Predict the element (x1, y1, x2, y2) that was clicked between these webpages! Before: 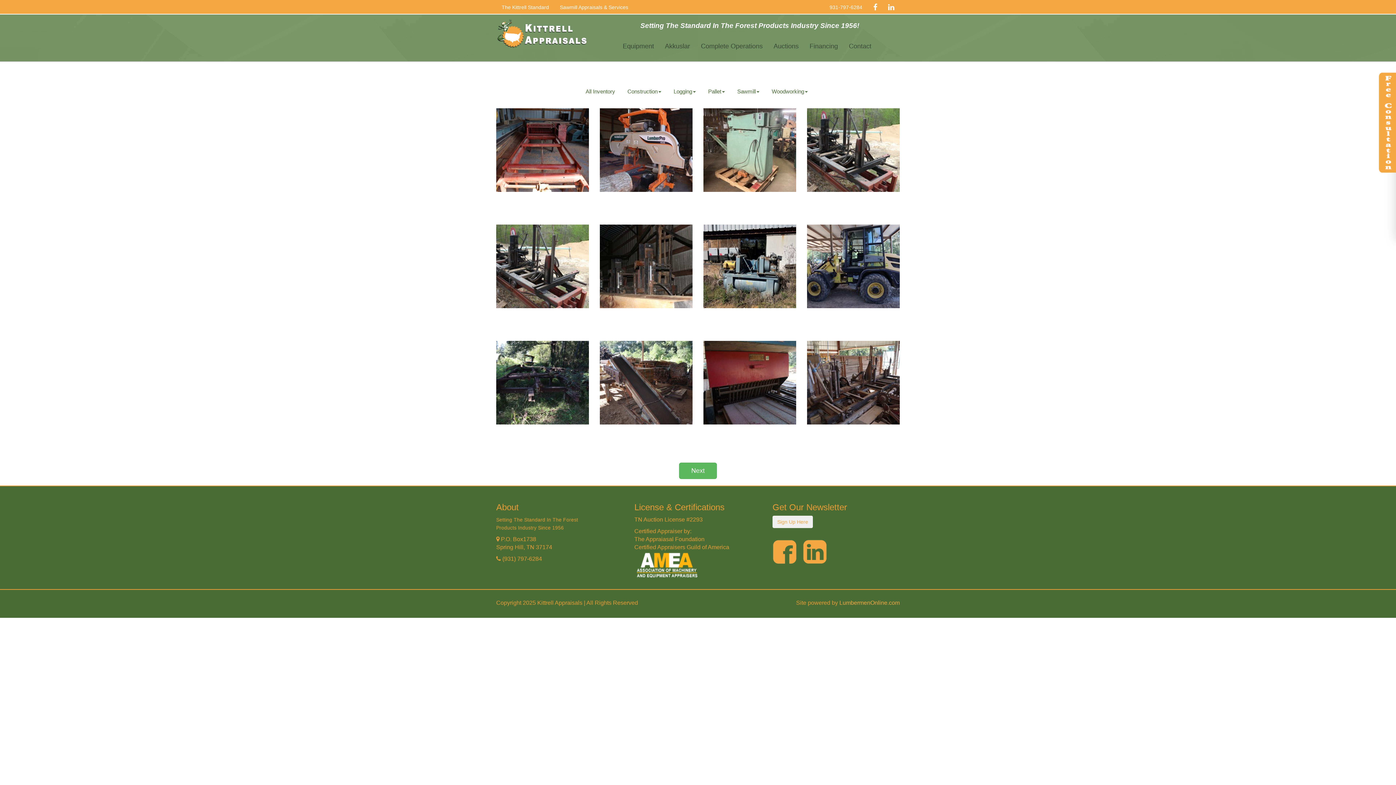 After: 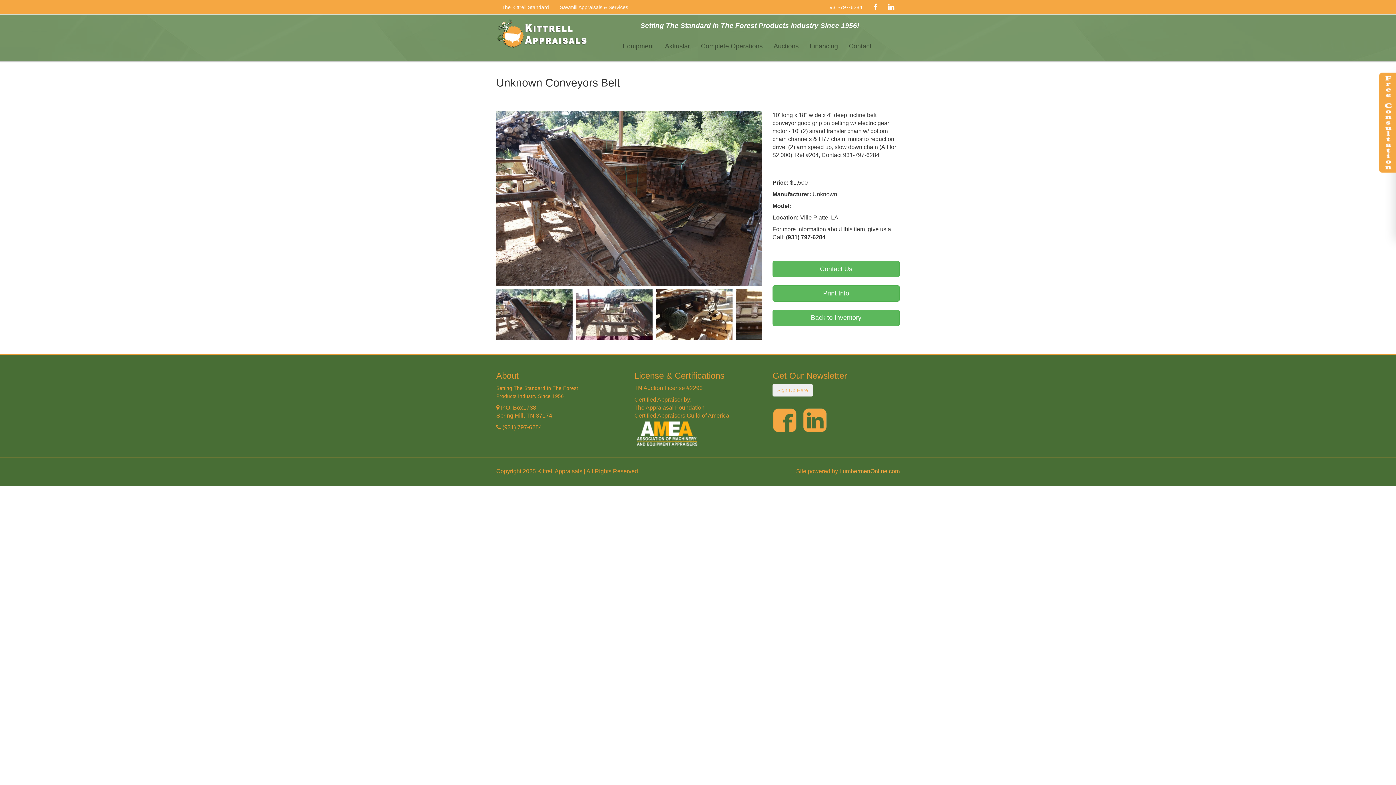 Action: label: Unknown
$1,500
Ville Platte, LA

VIEW bbox: (600, 341, 692, 424)